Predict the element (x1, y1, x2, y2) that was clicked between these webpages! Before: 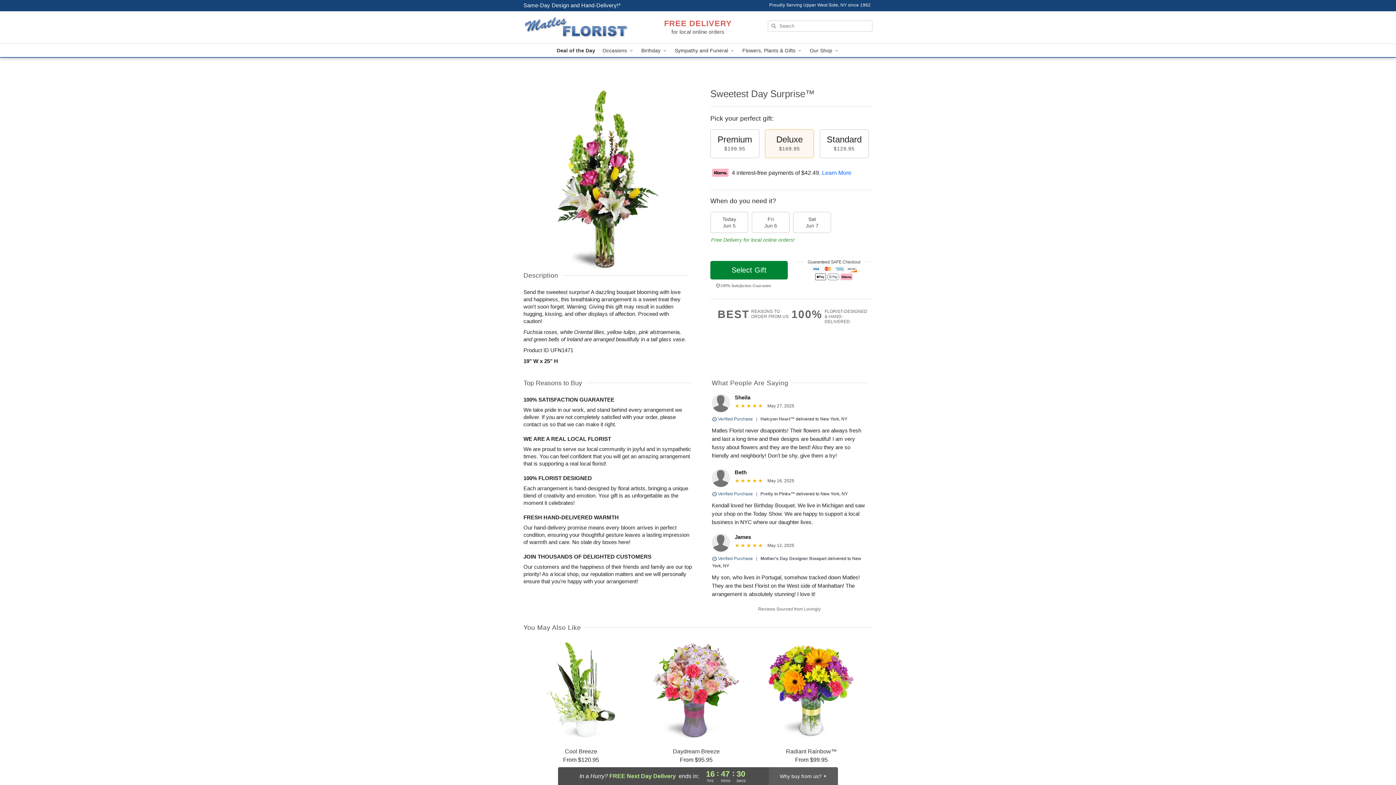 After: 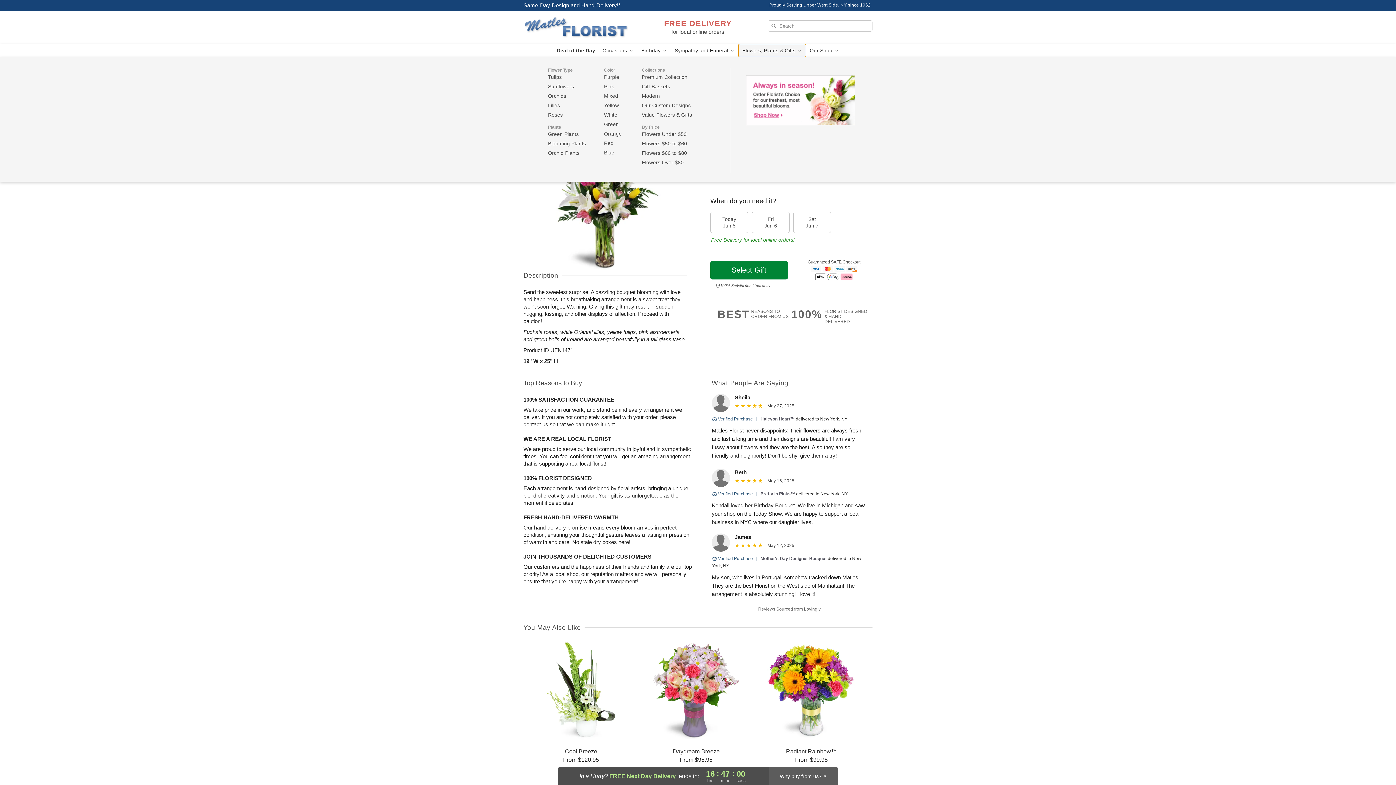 Action: bbox: (738, 44, 806, 57) label: Flowers, Plants & Gifts 